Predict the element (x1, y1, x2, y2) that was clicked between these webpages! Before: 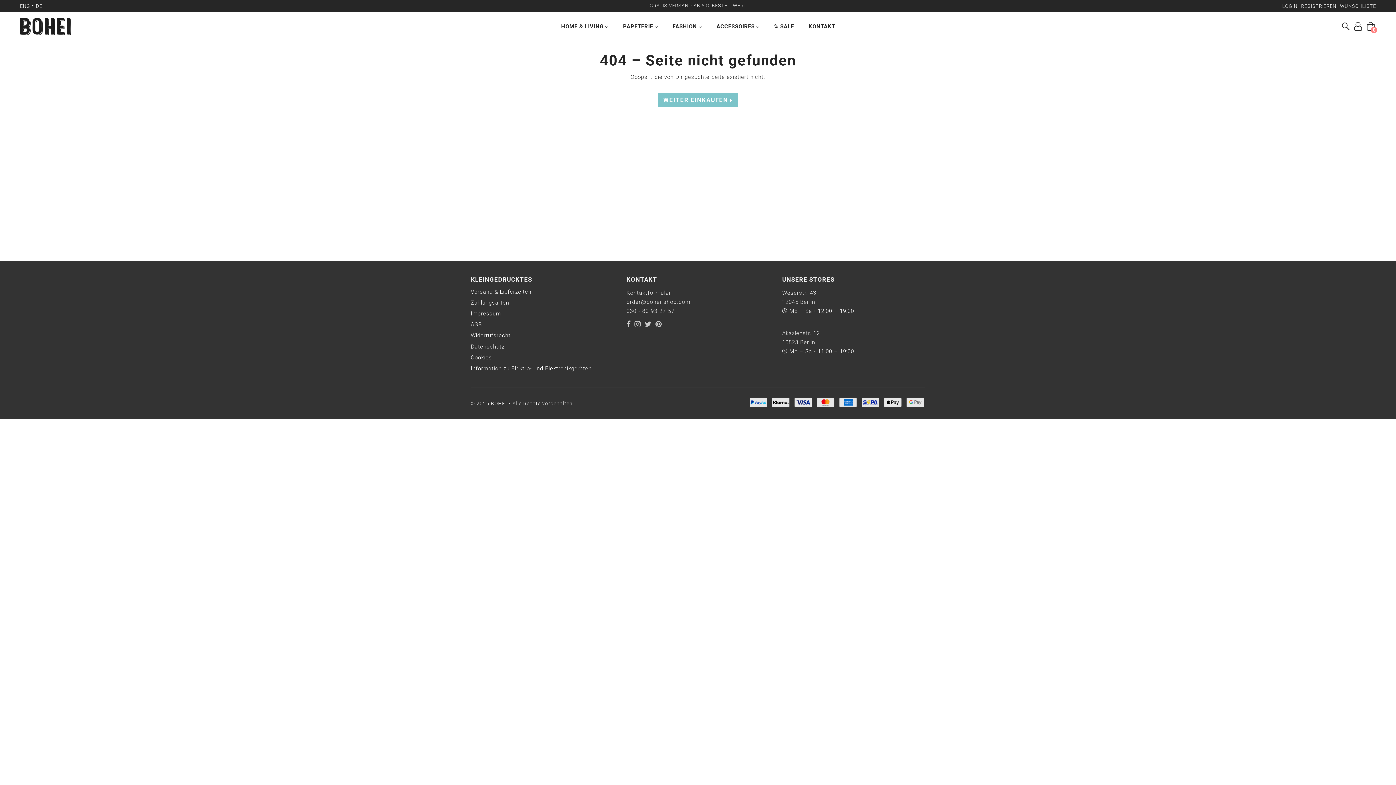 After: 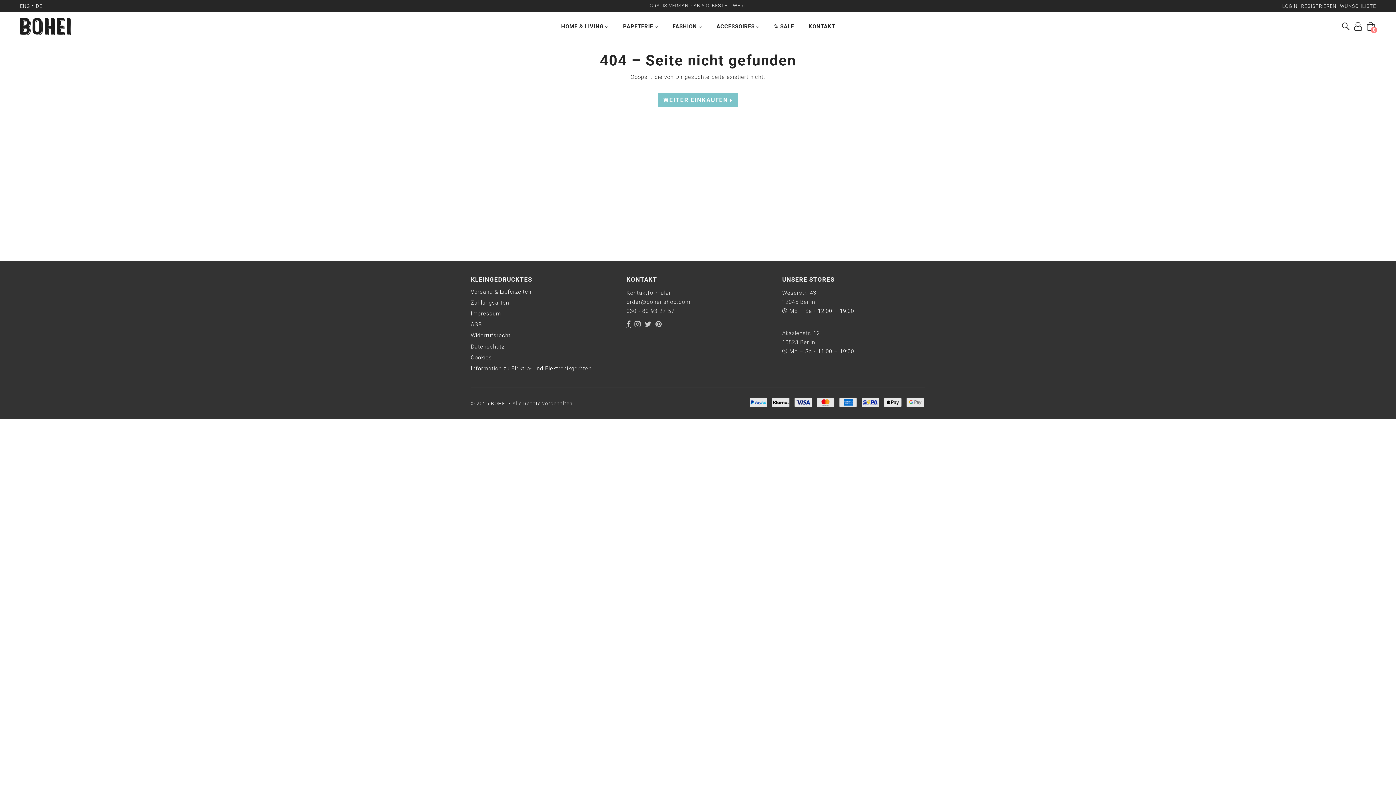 Action: bbox: (626, 321, 630, 327)